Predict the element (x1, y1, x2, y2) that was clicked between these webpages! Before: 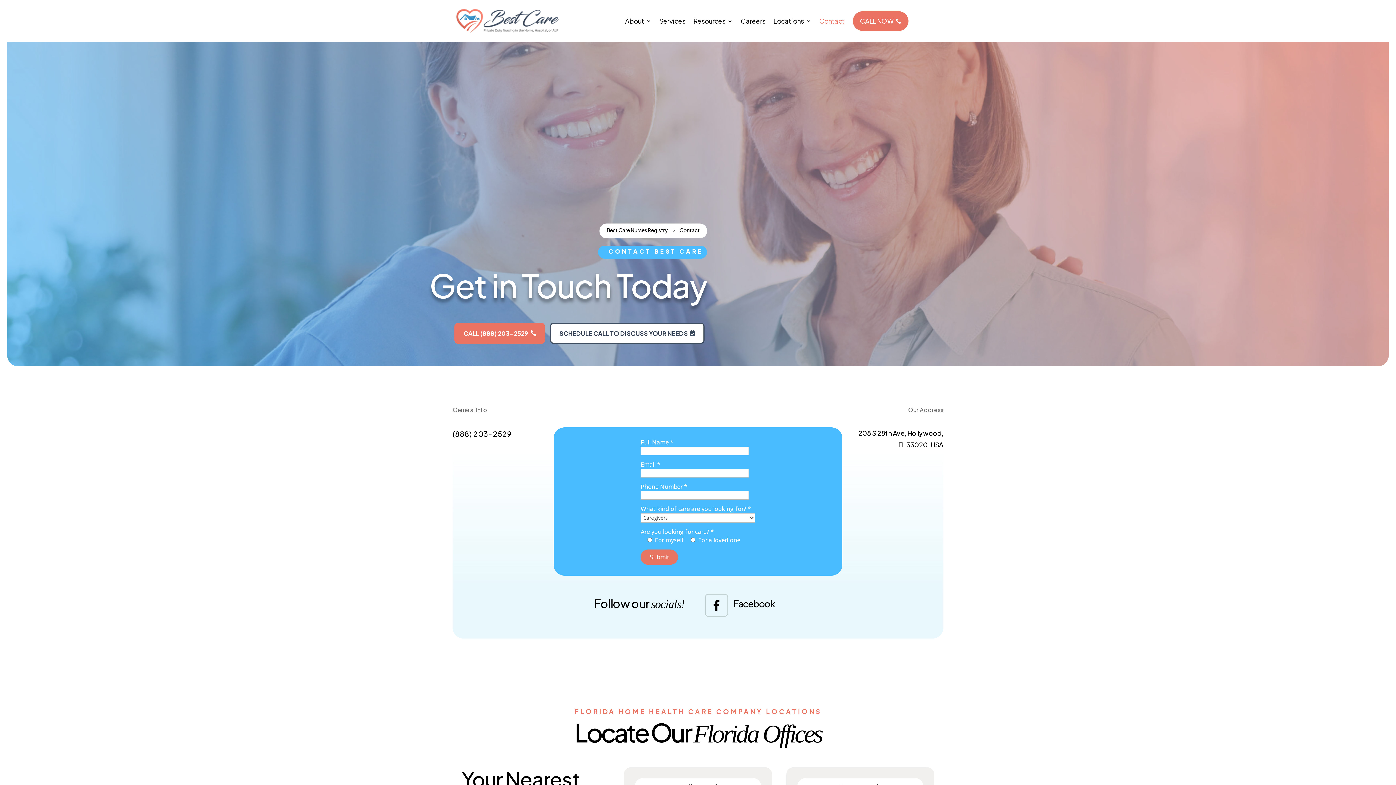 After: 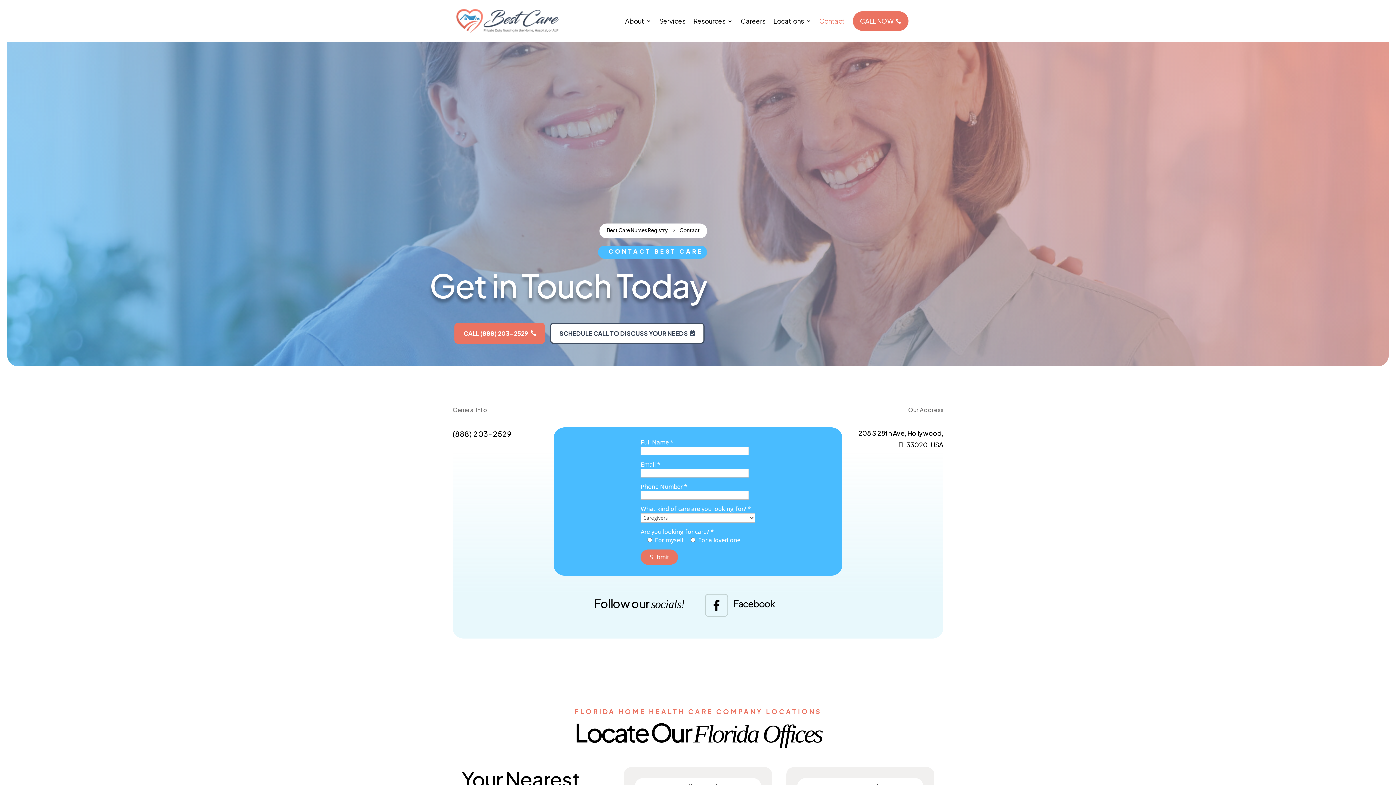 Action: bbox: (454, 322, 545, 344) label: CALL (888) 203-2529